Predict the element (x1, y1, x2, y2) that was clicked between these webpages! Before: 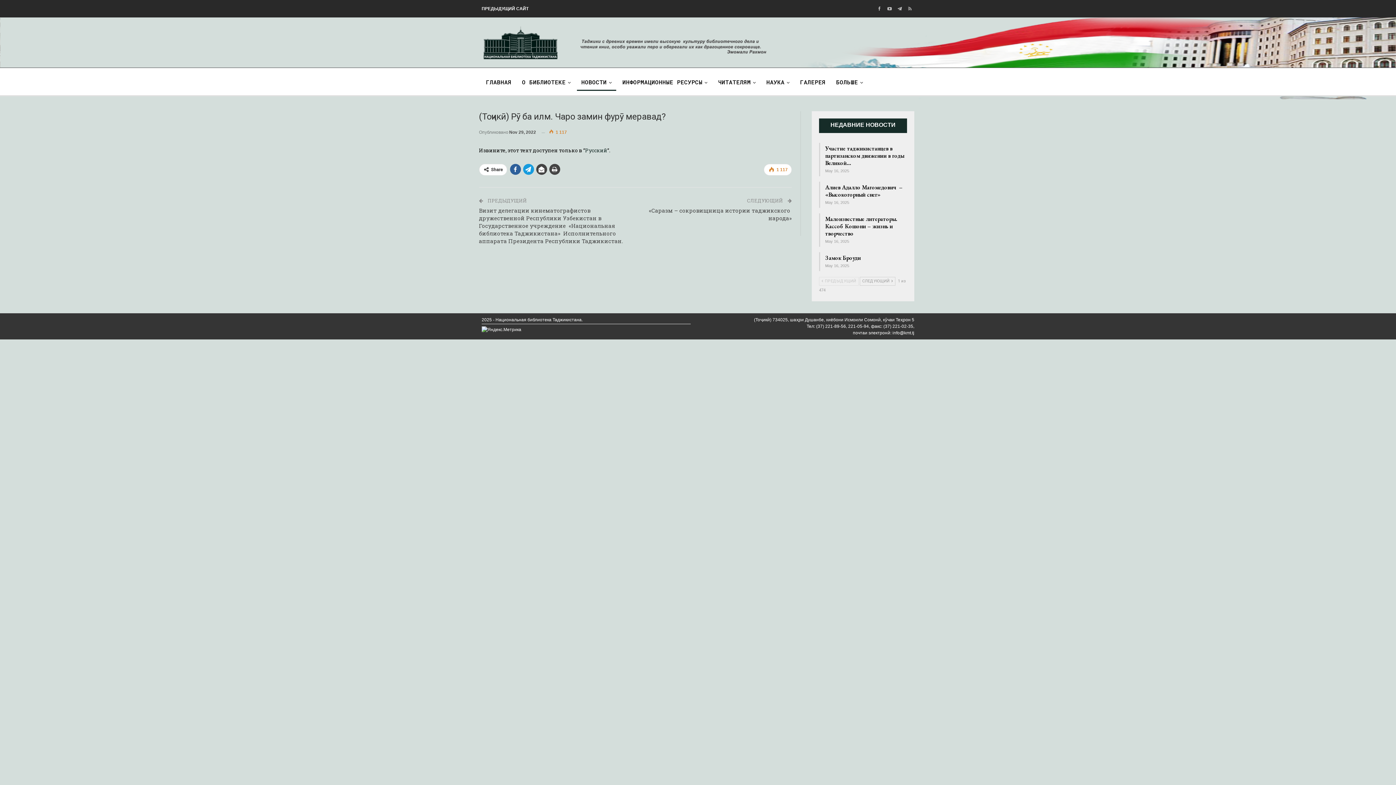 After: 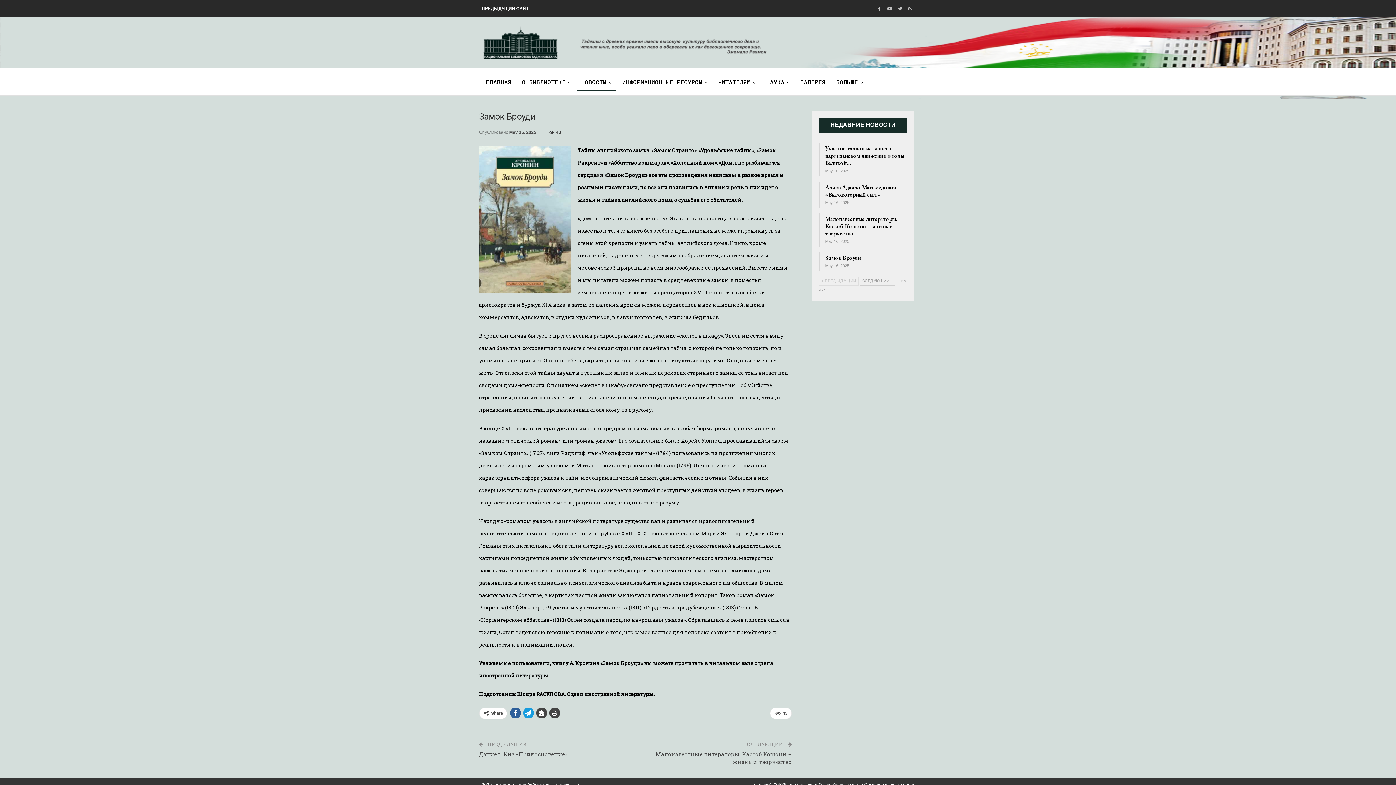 Action: label: Замок Броуди bbox: (825, 254, 861, 261)